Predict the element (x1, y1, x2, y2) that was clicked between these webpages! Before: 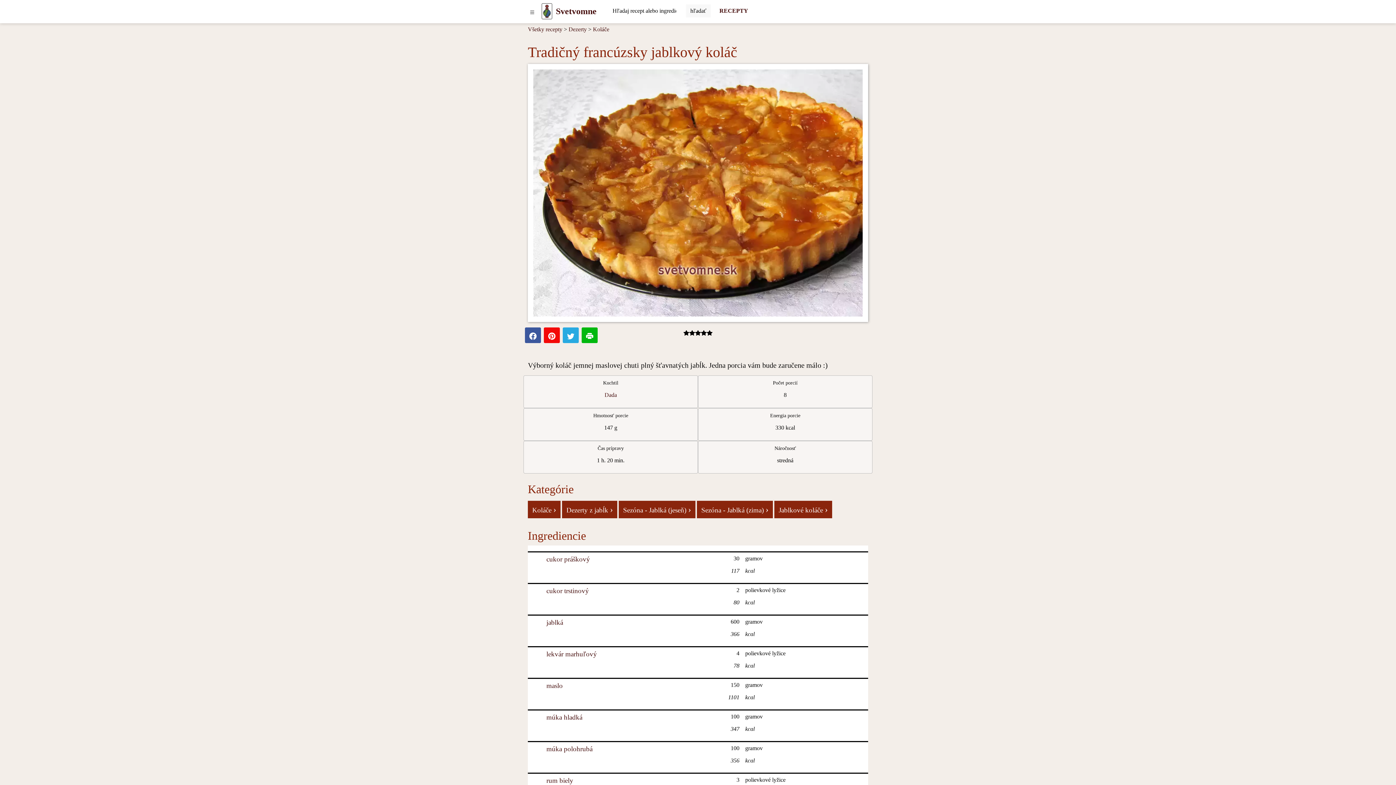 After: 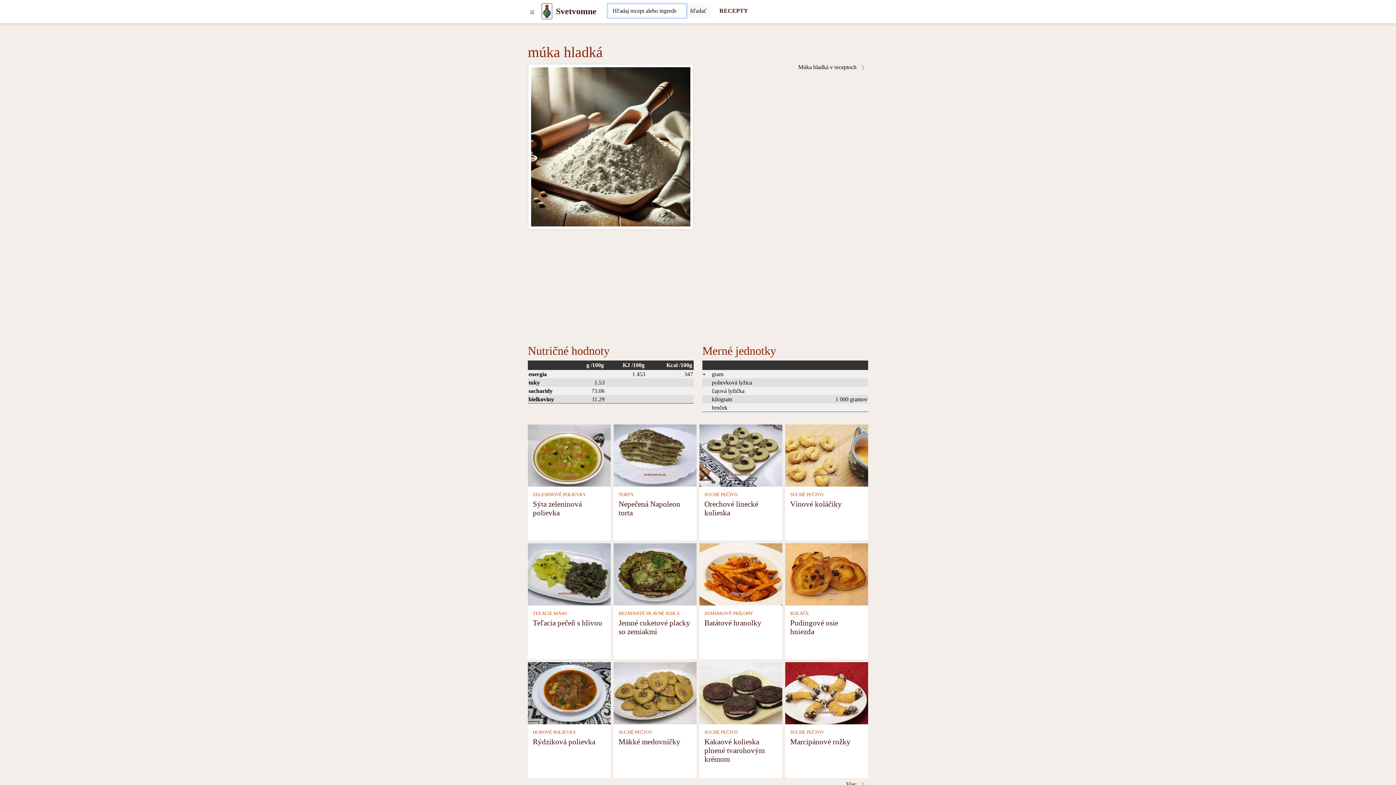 Action: bbox: (546, 713, 582, 721) label: Múka hladká